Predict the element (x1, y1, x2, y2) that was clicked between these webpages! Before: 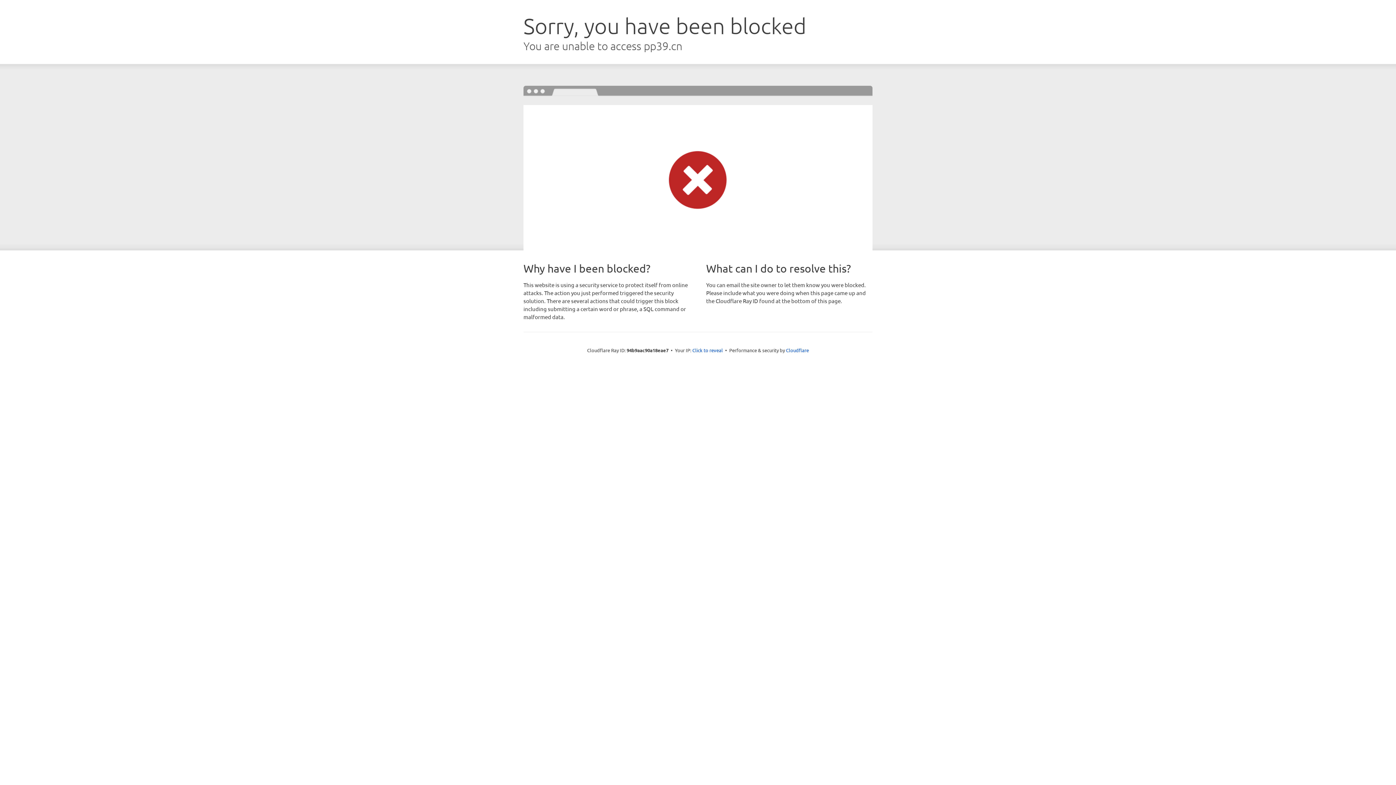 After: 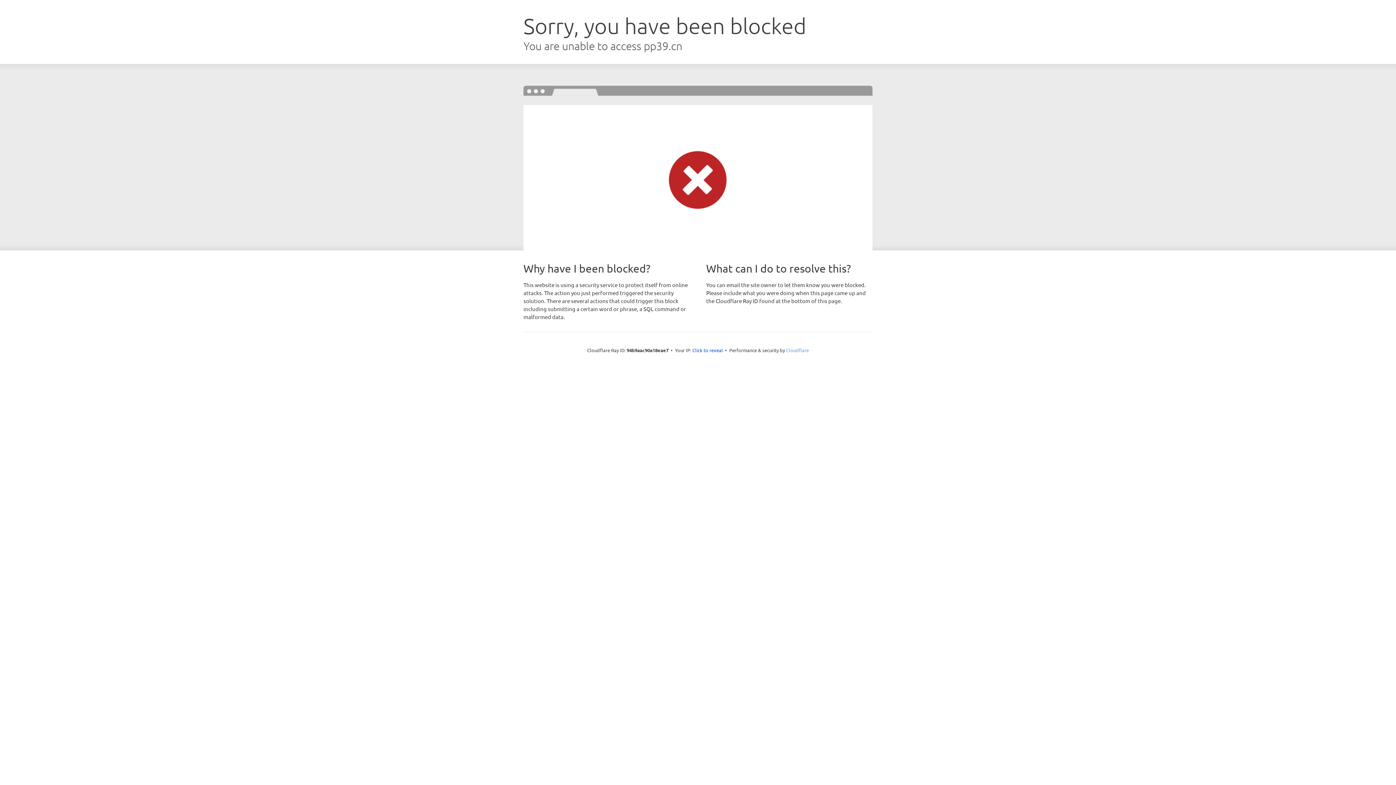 Action: bbox: (786, 347, 809, 353) label: Cloudflare